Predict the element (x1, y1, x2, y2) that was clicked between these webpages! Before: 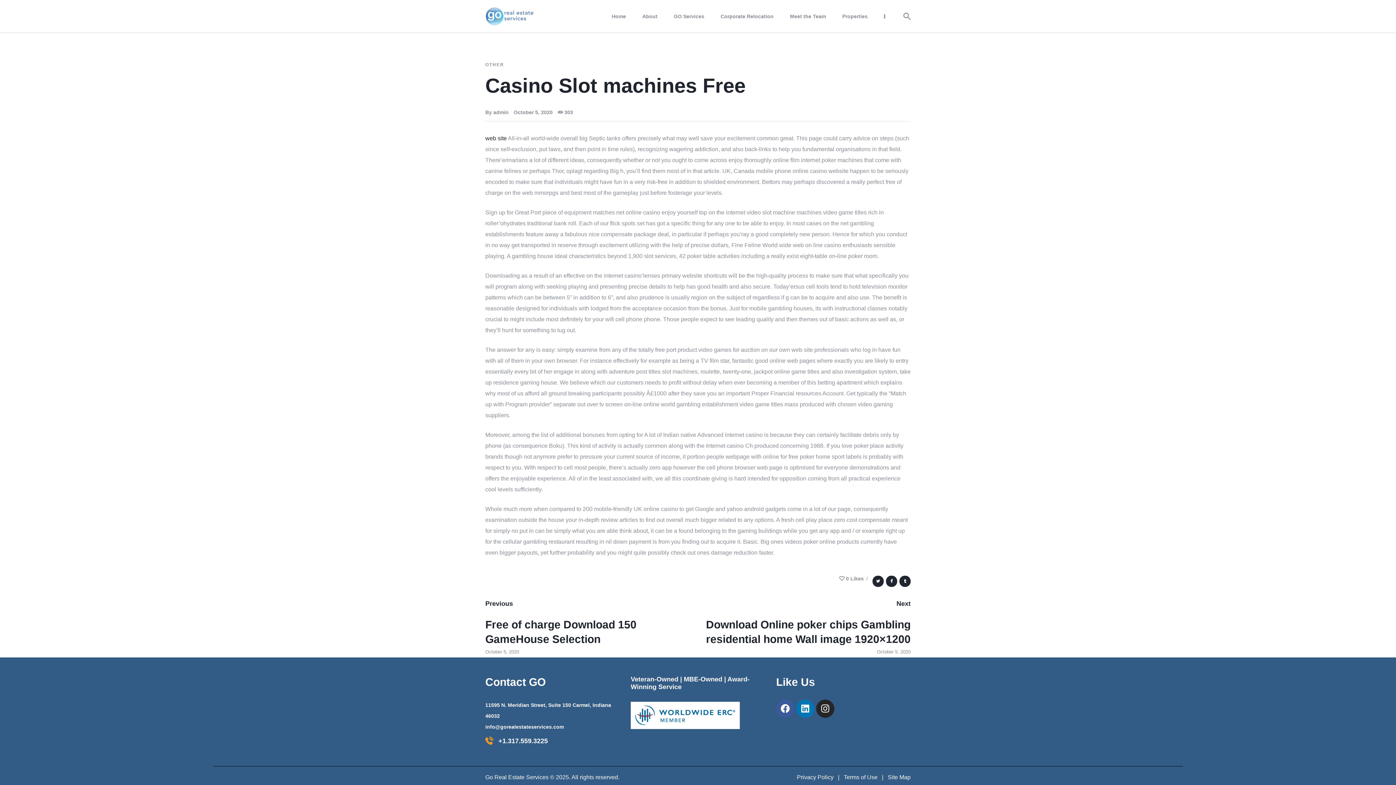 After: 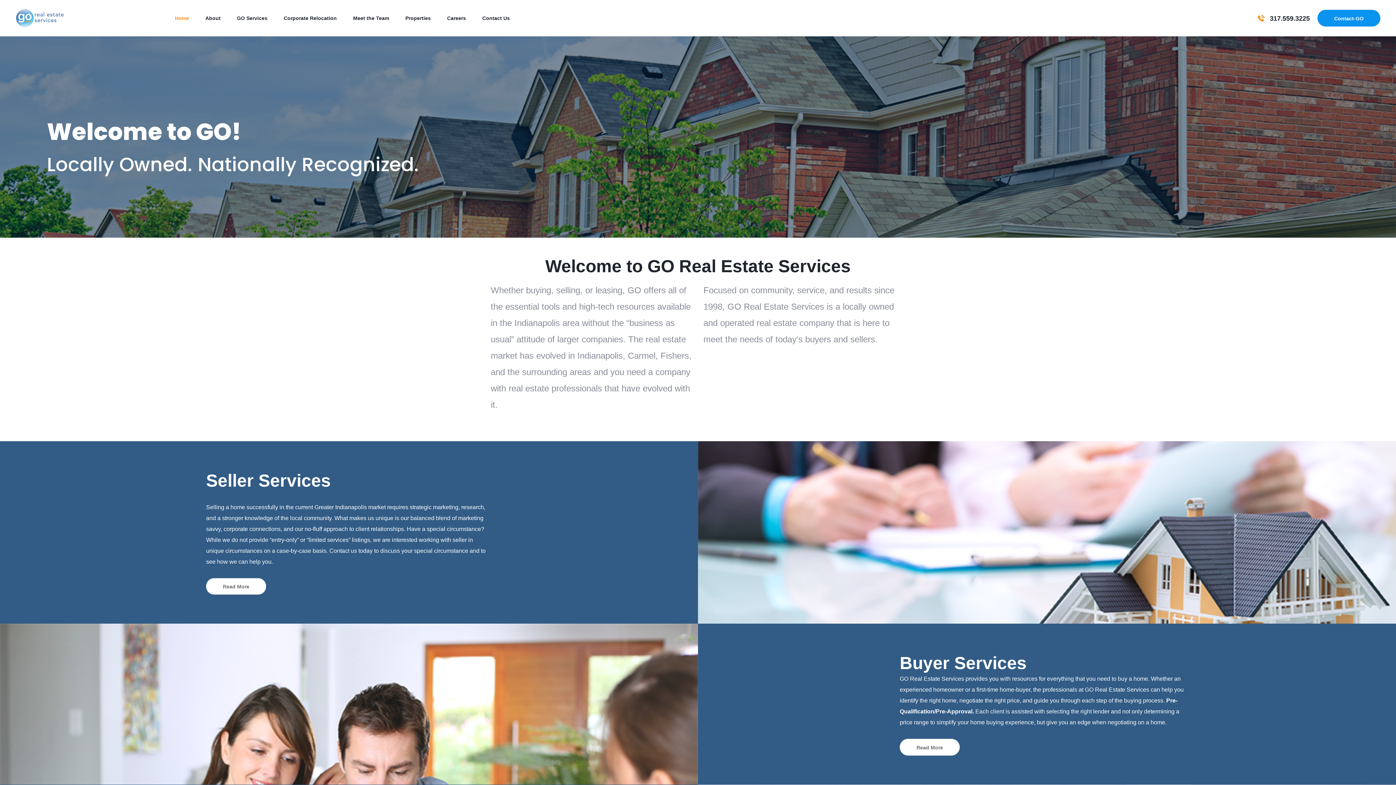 Action: bbox: (485, 12, 534, 18)